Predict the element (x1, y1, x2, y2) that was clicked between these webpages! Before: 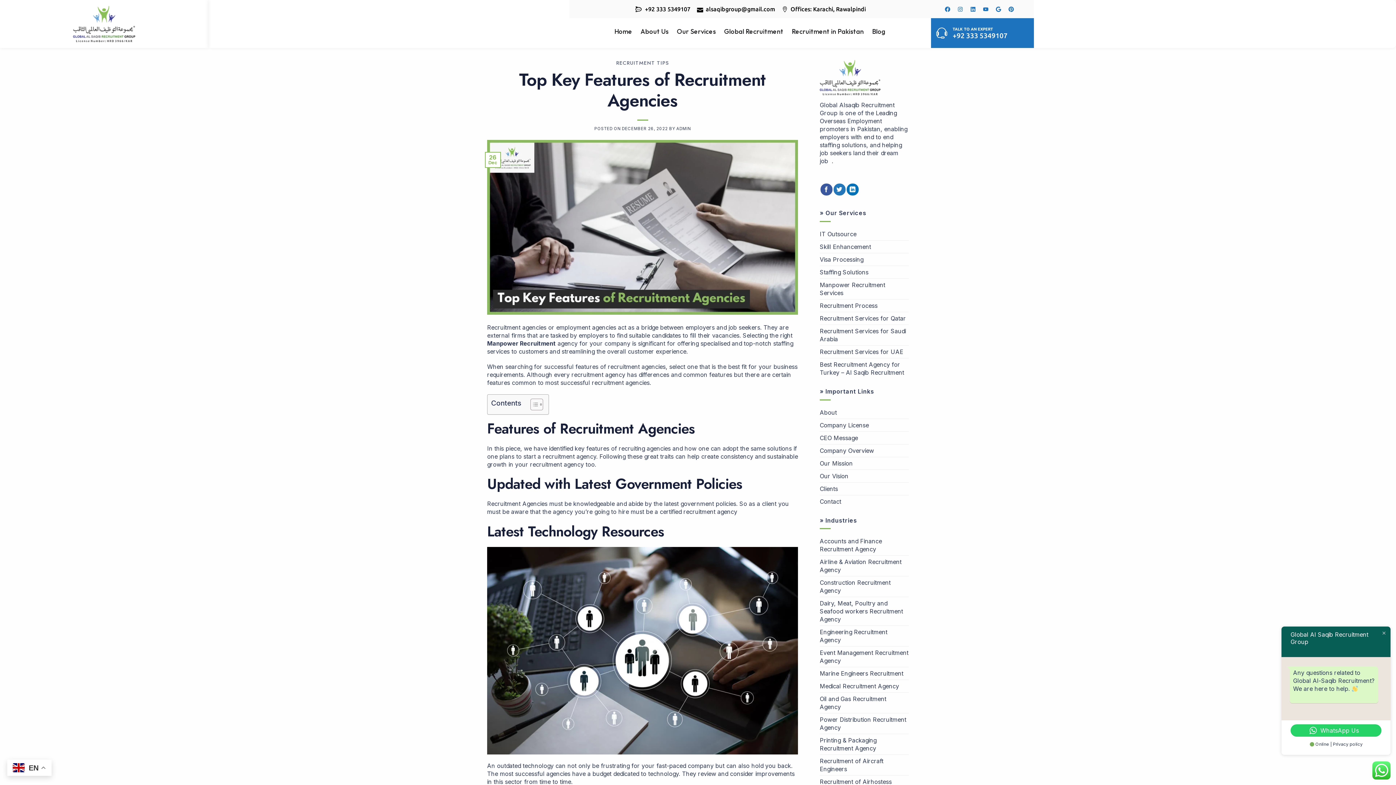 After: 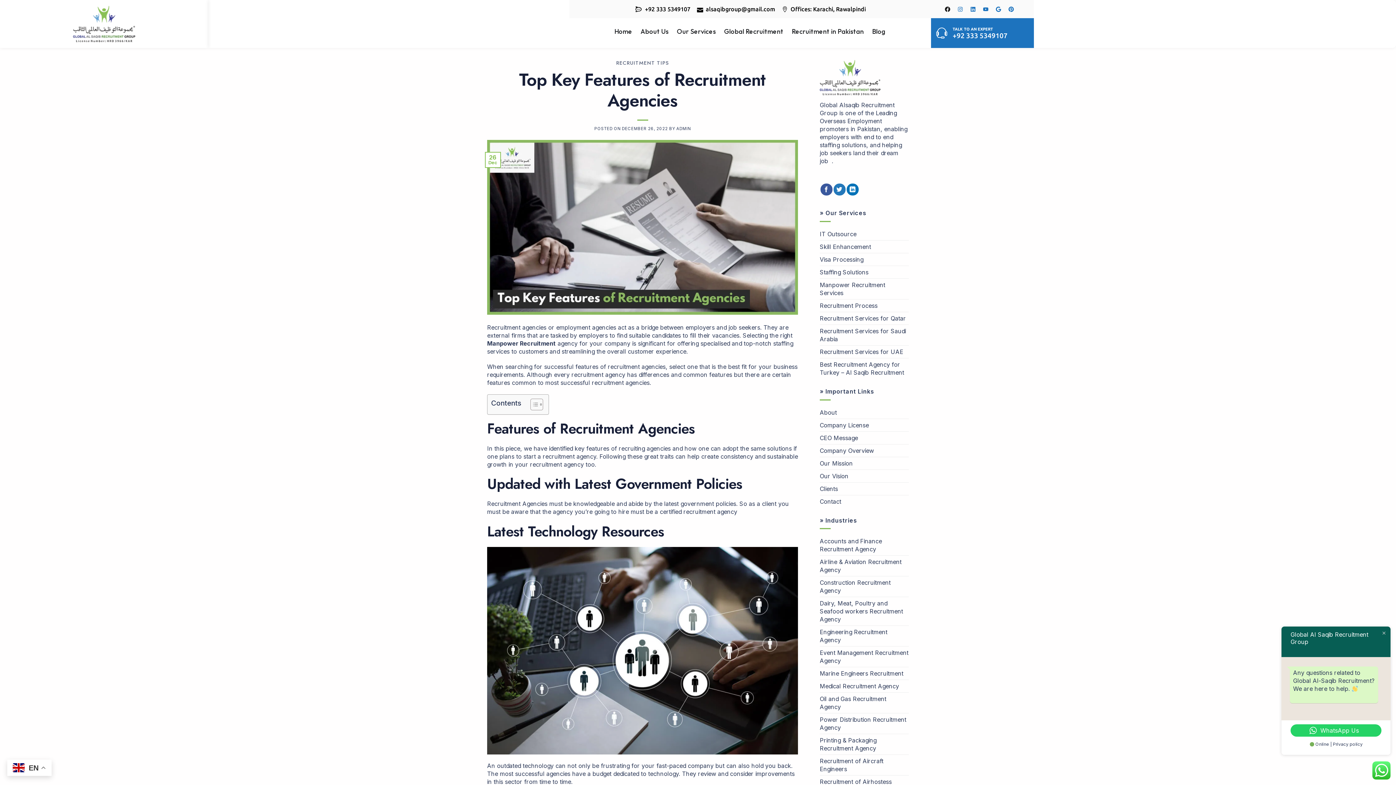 Action: bbox: (942, 3, 953, 14) label: Facebook